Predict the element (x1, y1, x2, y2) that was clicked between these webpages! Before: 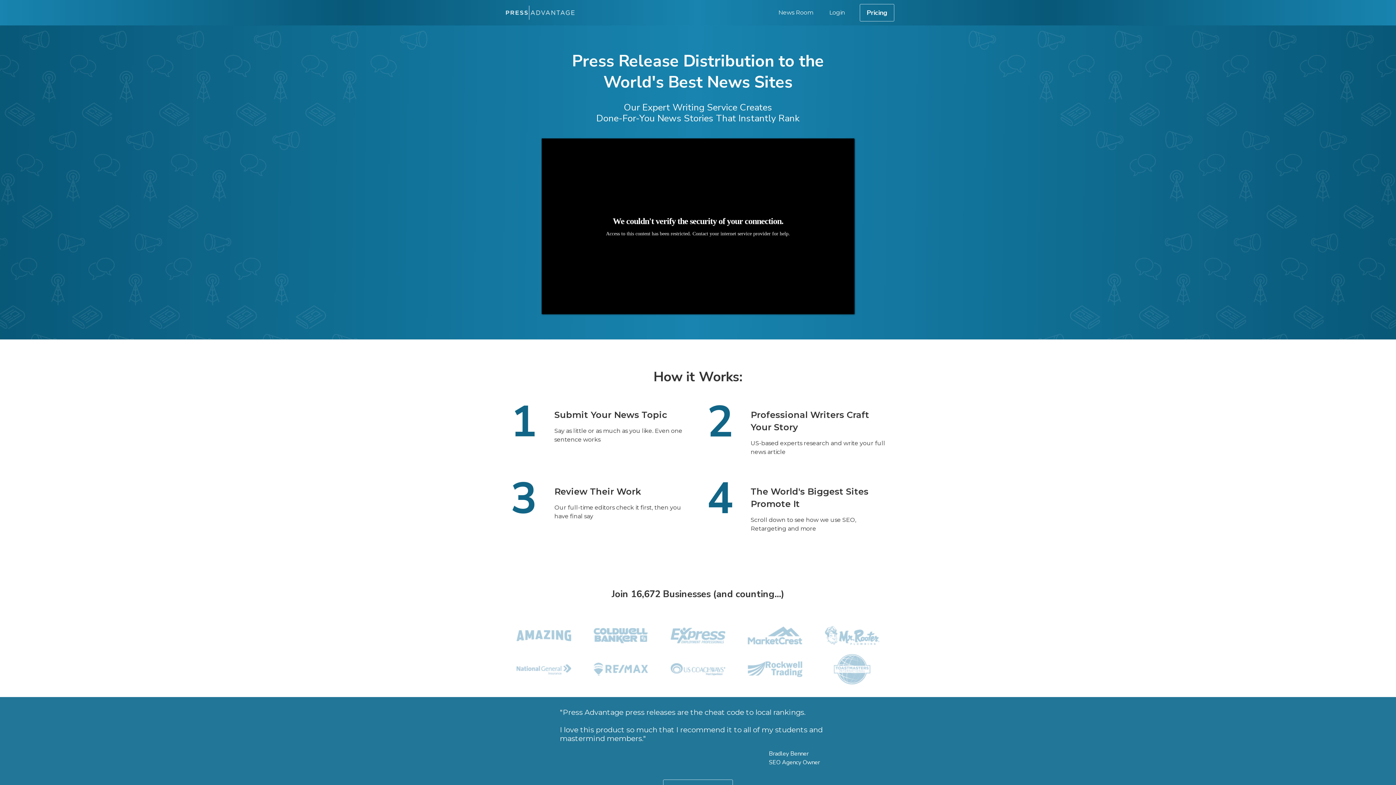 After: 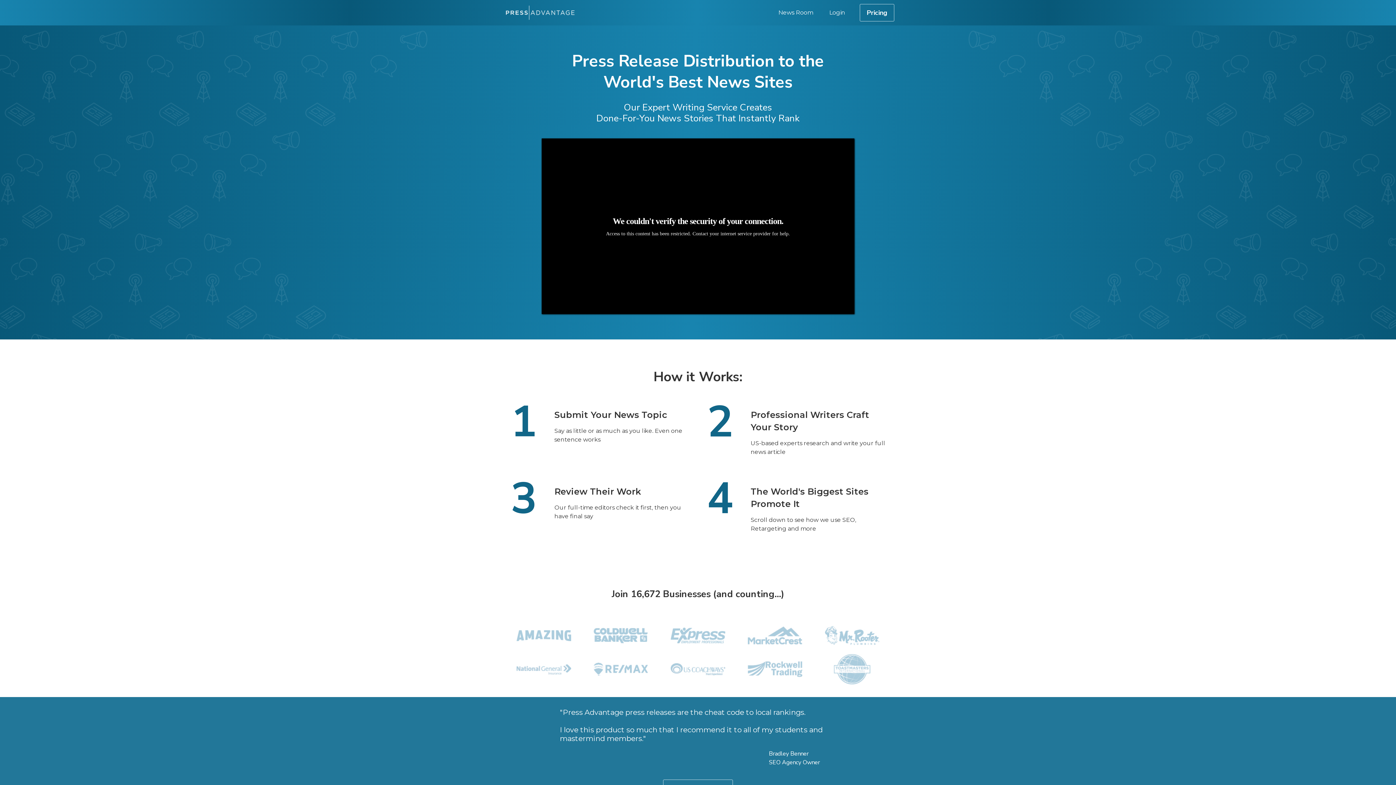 Action: bbox: (501, 3, 578, 21)